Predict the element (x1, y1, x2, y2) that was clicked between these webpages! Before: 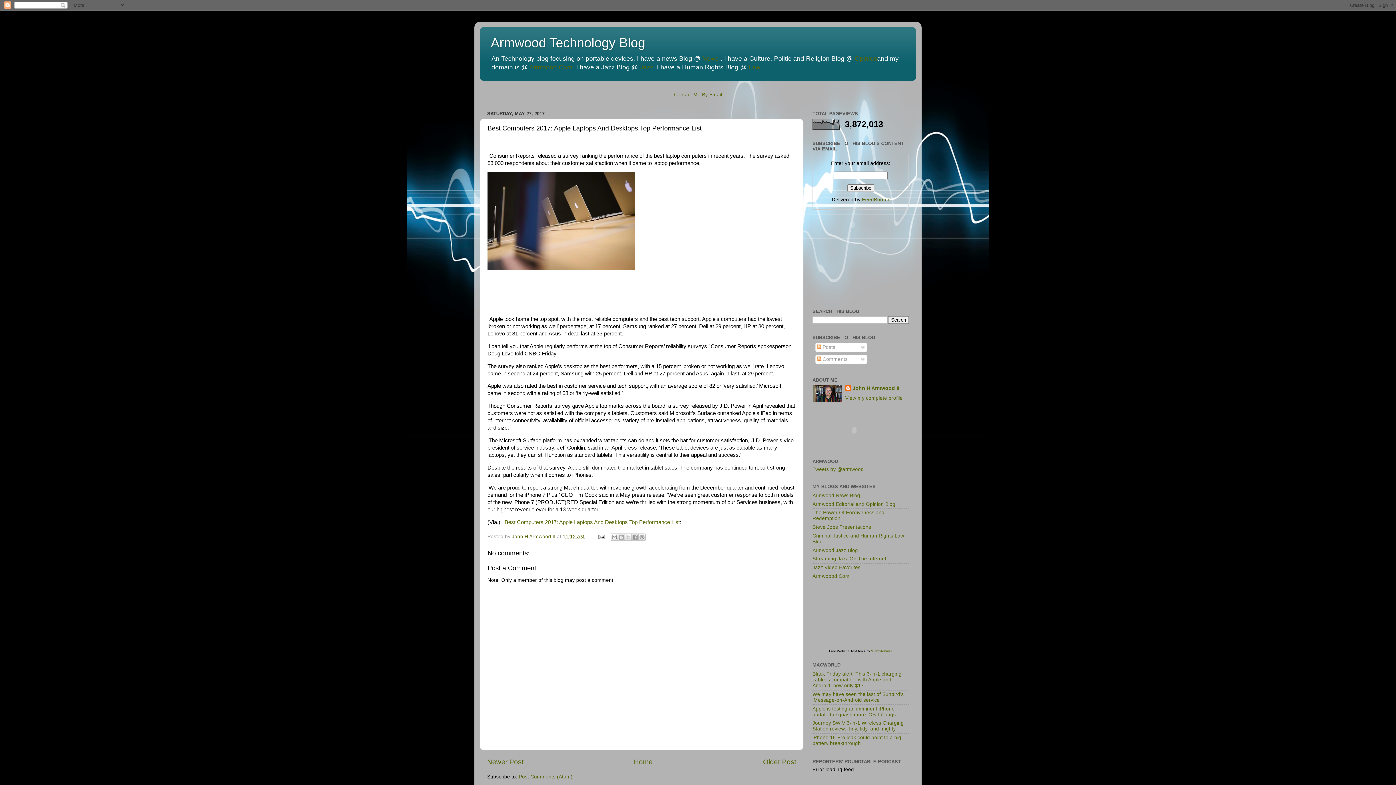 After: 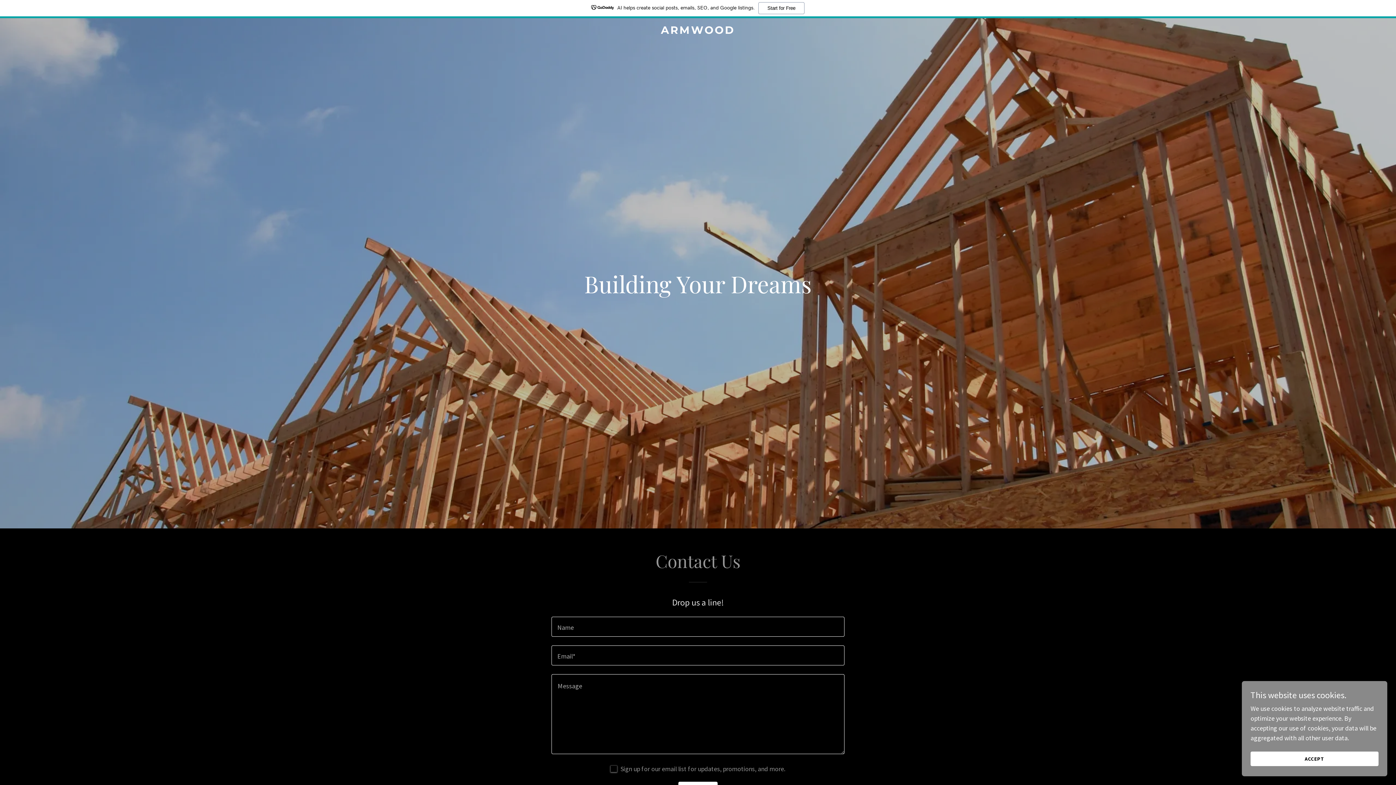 Action: bbox: (812, 573, 849, 579) label: Armwoood.Com